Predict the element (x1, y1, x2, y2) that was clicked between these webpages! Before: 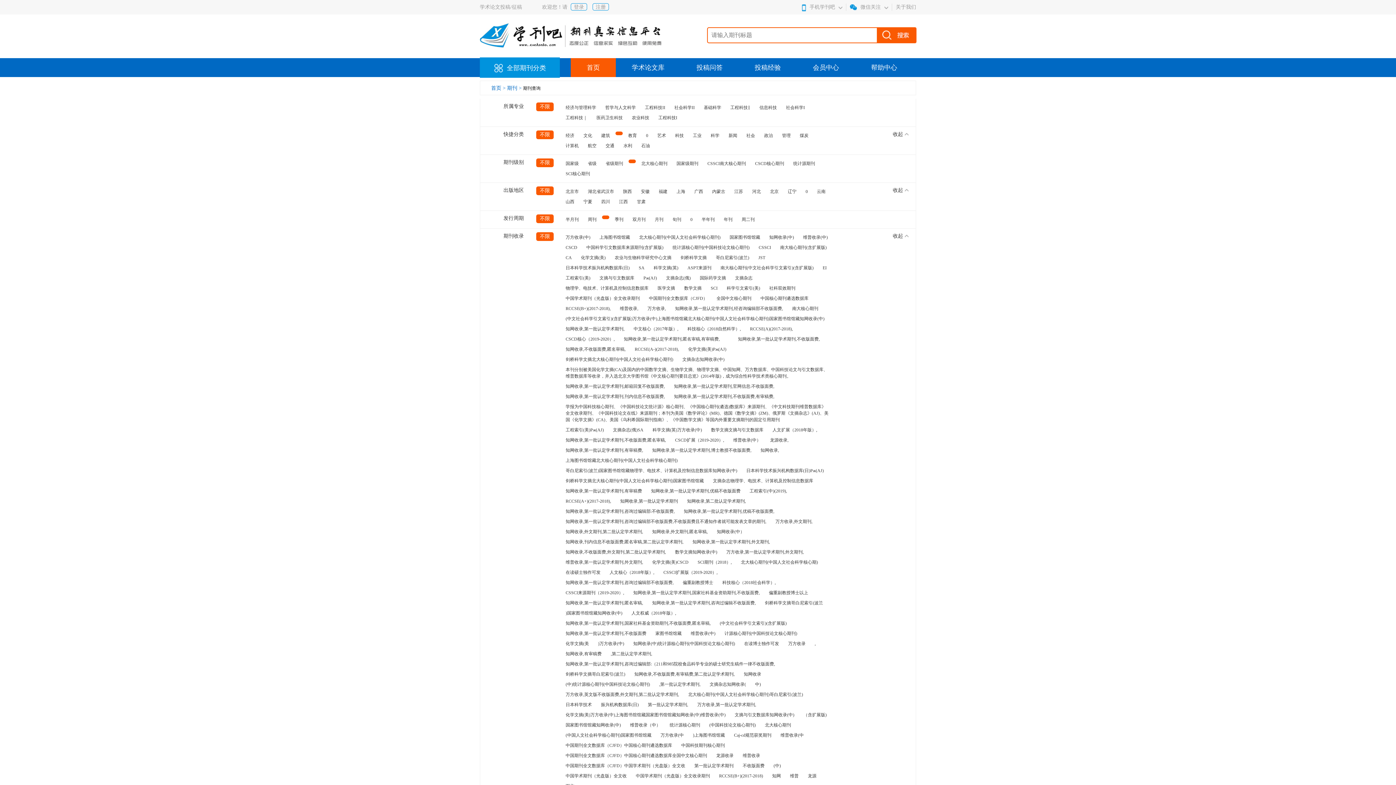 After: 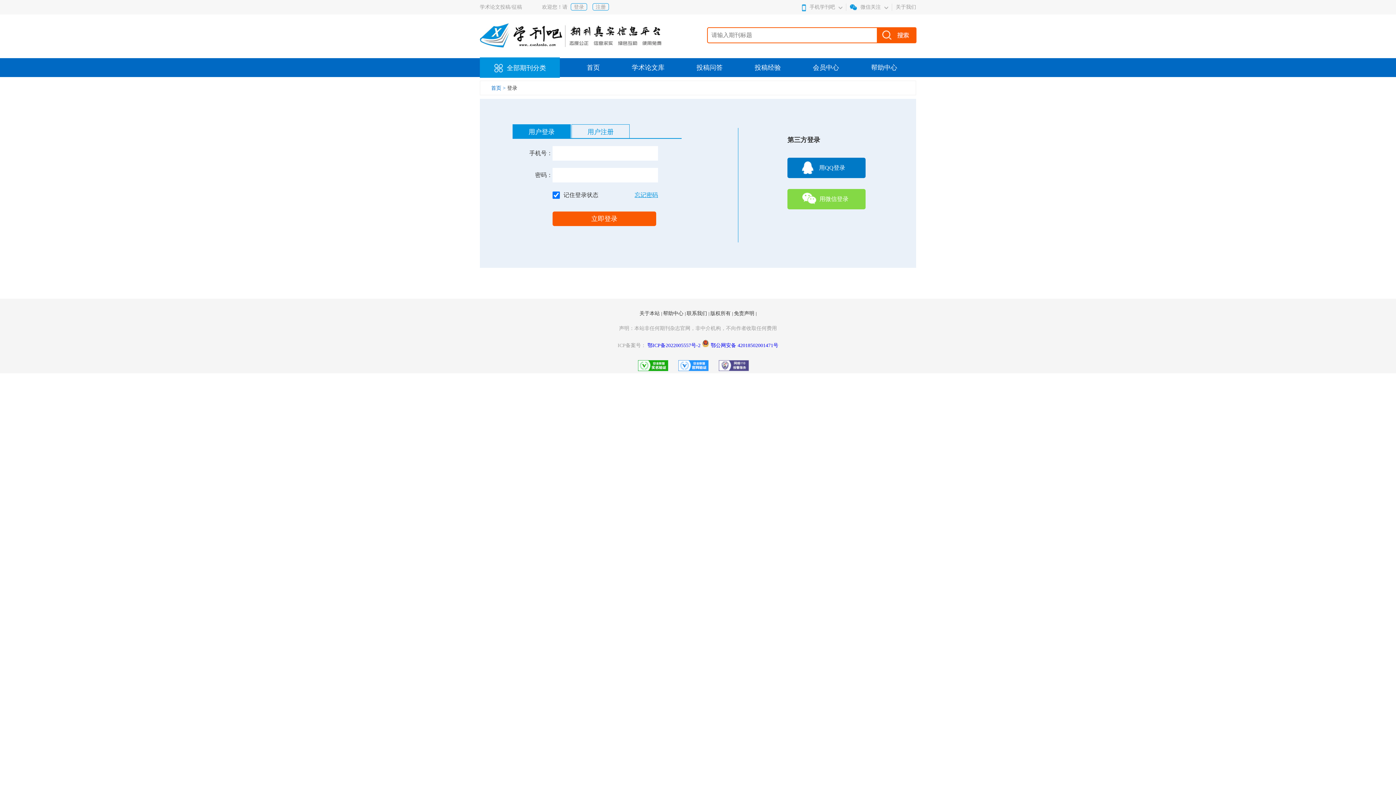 Action: bbox: (797, 58, 855, 77) label: 会员中心